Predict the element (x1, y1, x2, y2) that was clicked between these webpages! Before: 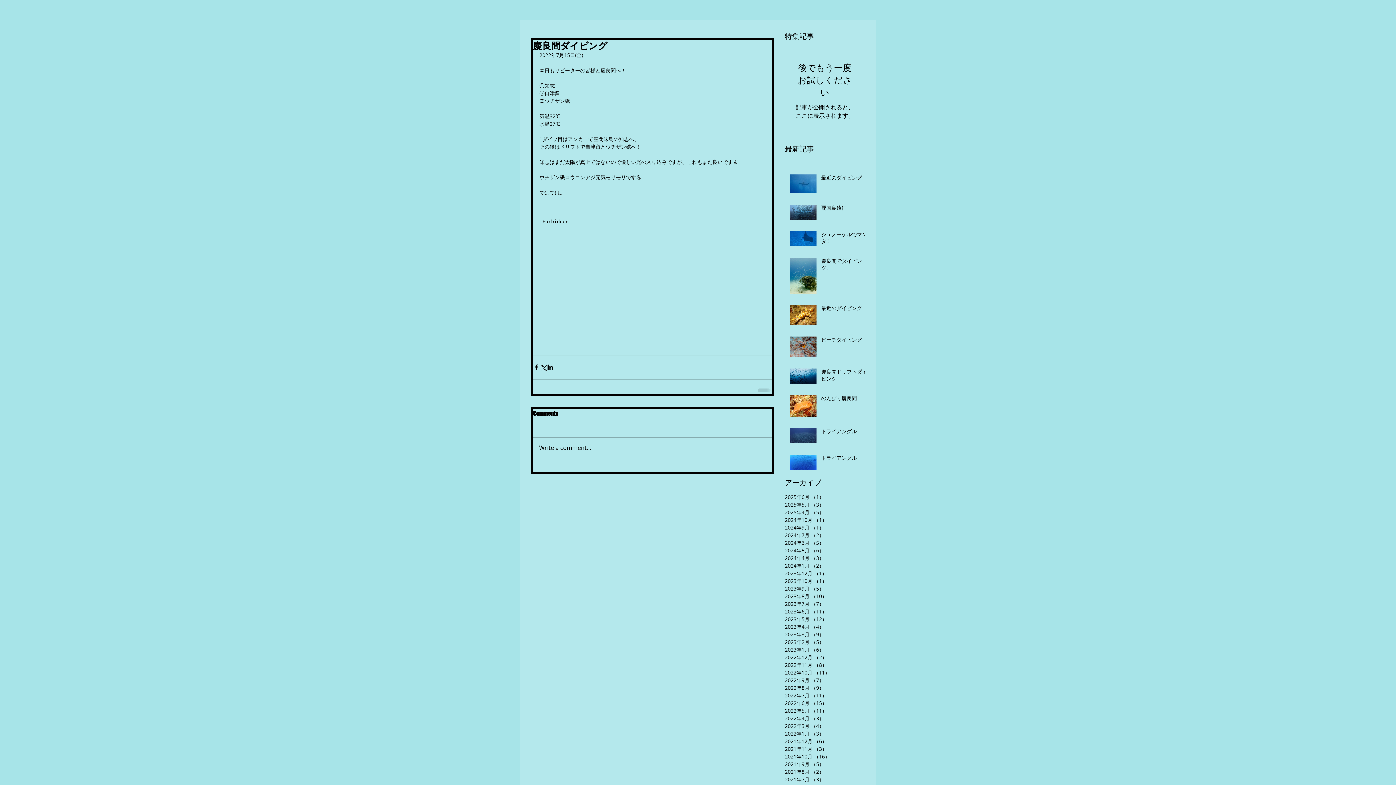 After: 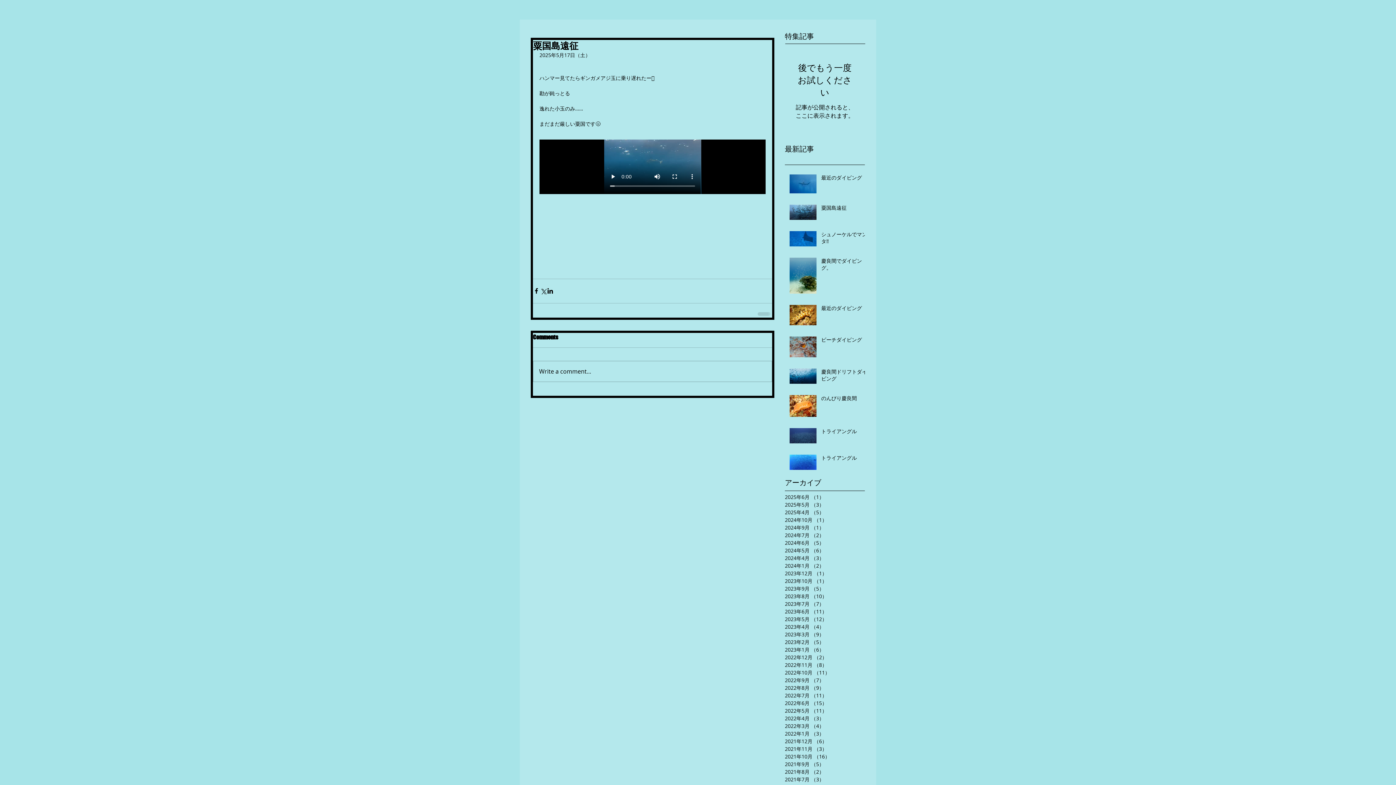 Action: label: 粟国島遠征 bbox: (821, 204, 869, 214)